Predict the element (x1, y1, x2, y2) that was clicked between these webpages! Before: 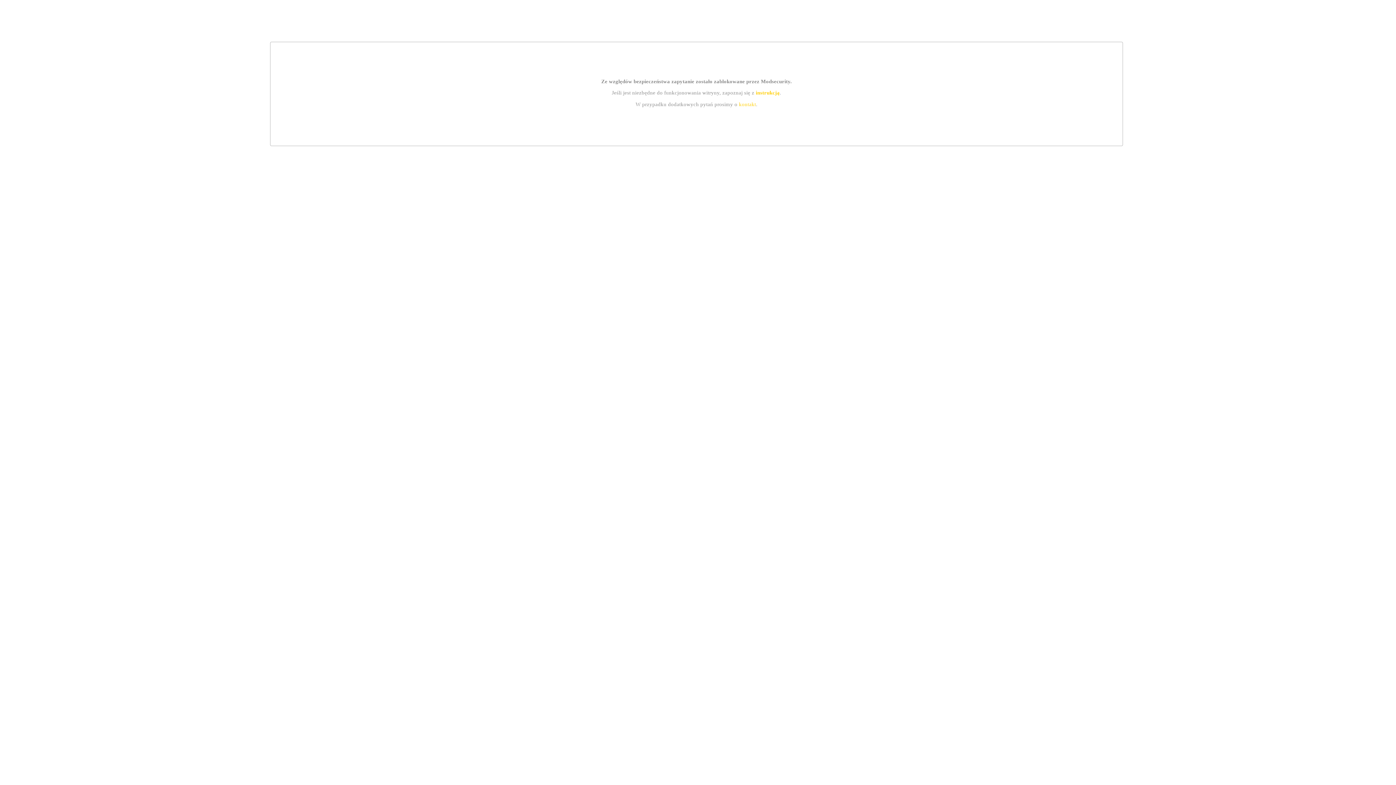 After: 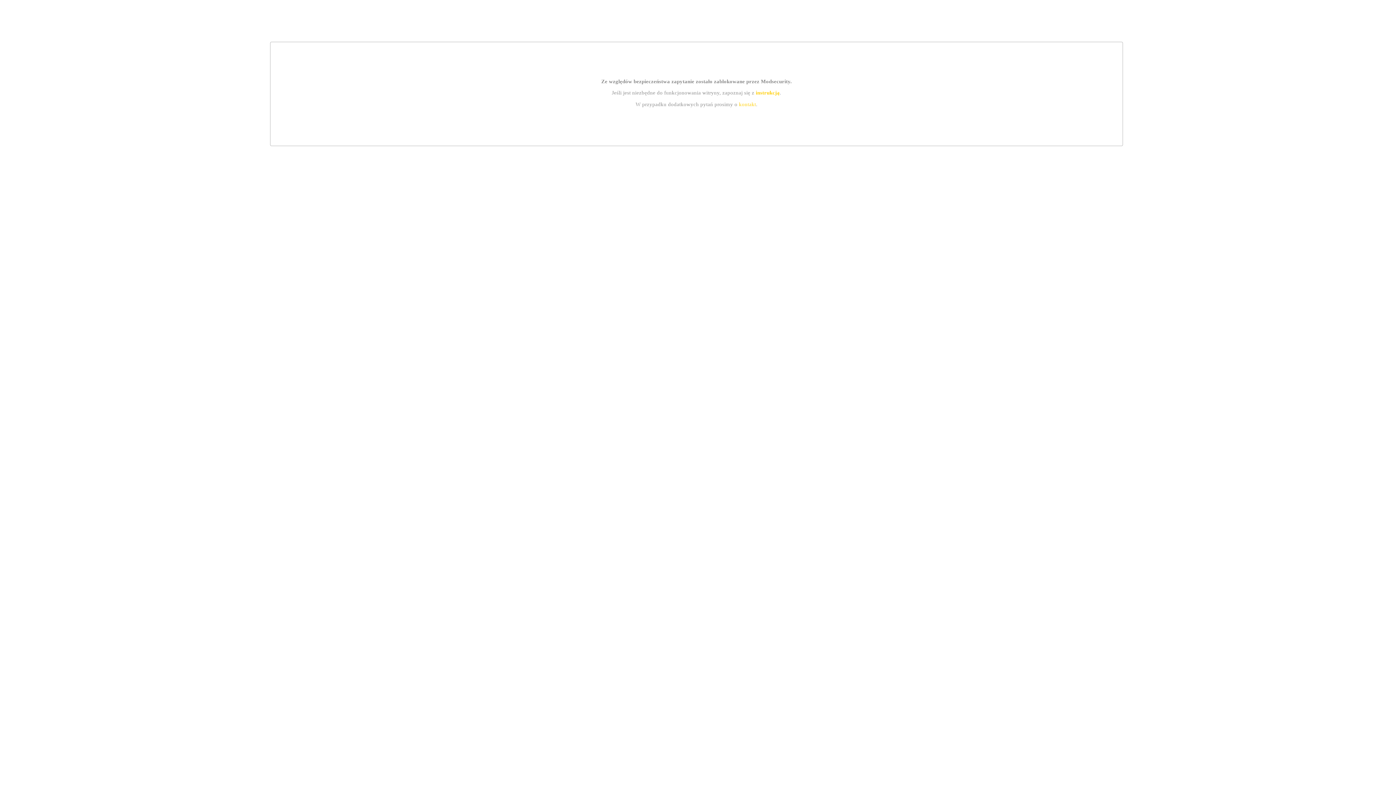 Action: label: instrukcją bbox: (755, 89, 779, 95)